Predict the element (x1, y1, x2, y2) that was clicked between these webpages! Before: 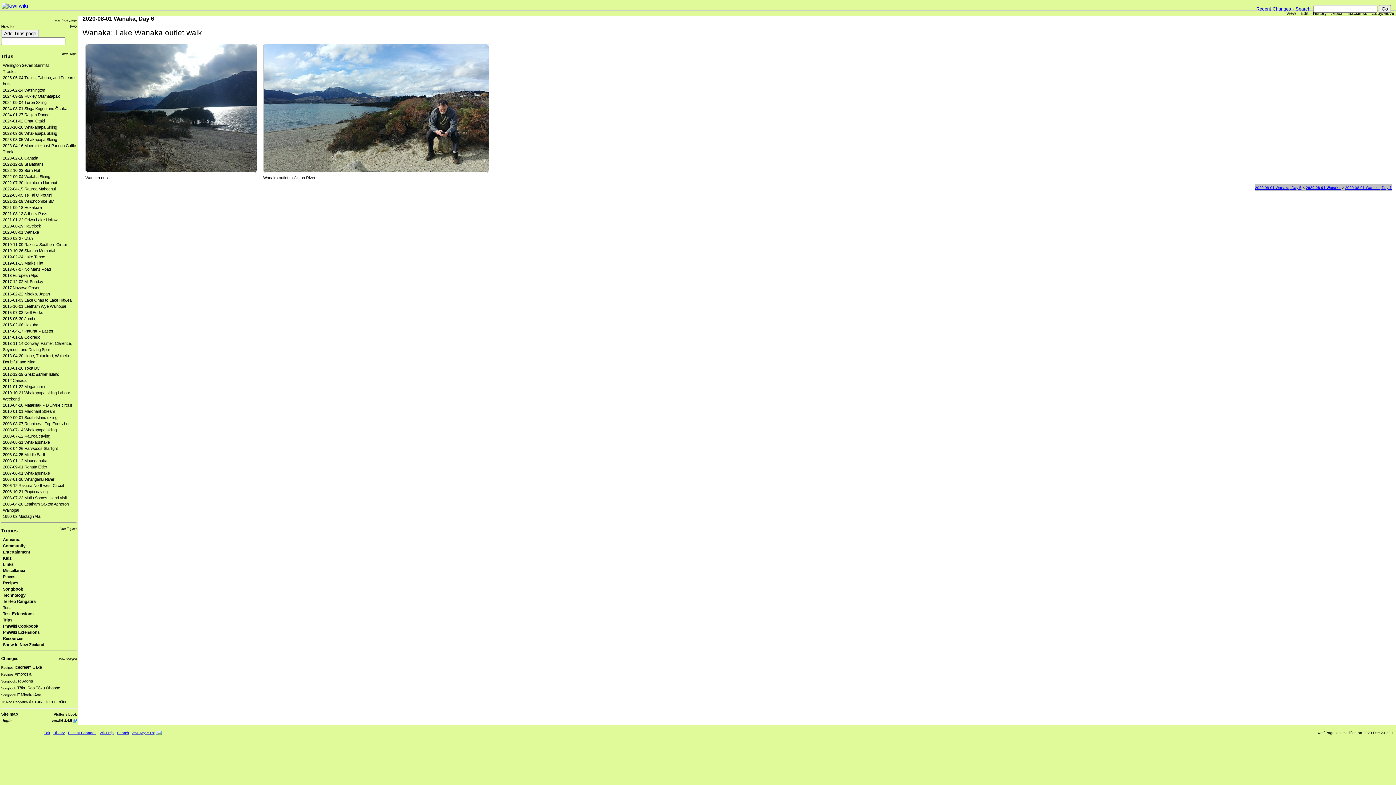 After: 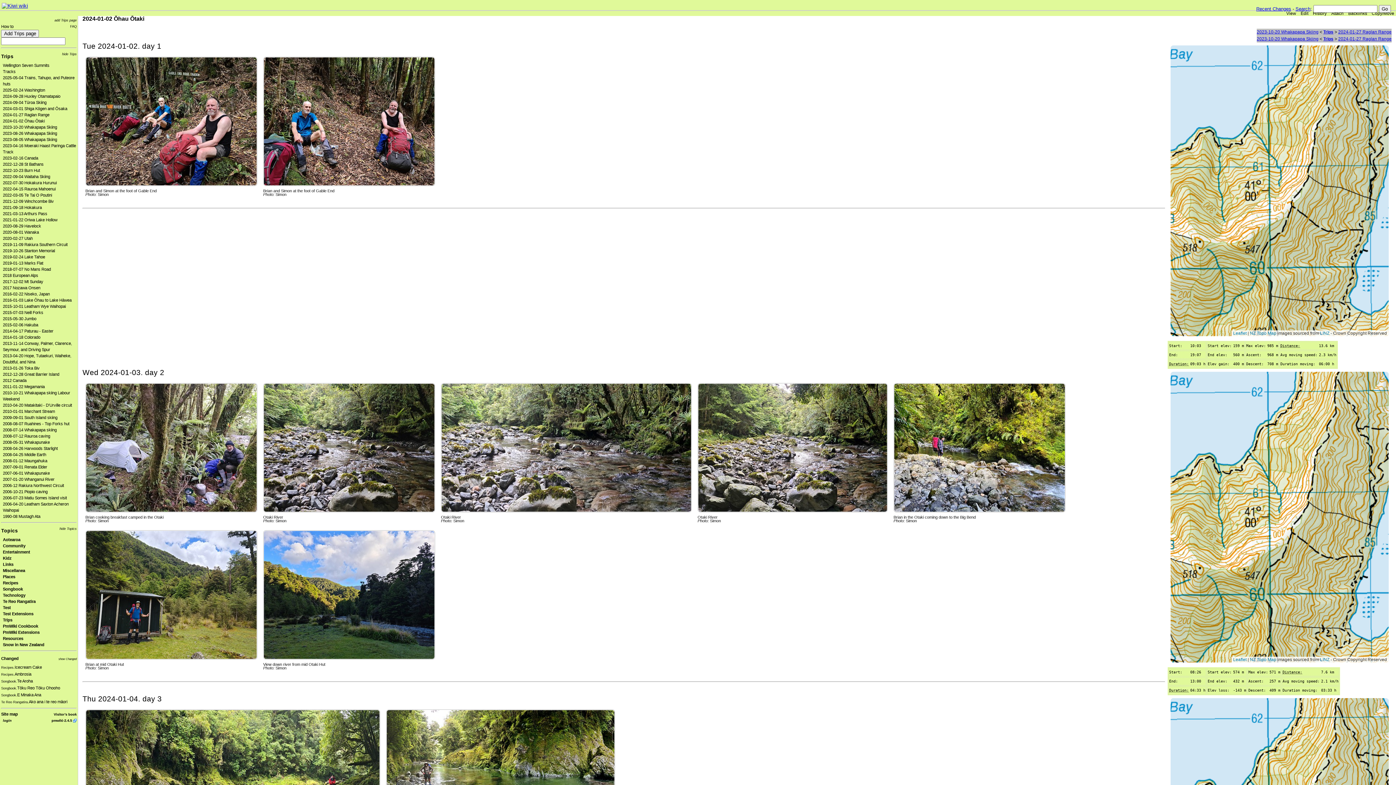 Action: bbox: (2, 118, 44, 123) label: 2024-01-02 Ōhau Ōtaki